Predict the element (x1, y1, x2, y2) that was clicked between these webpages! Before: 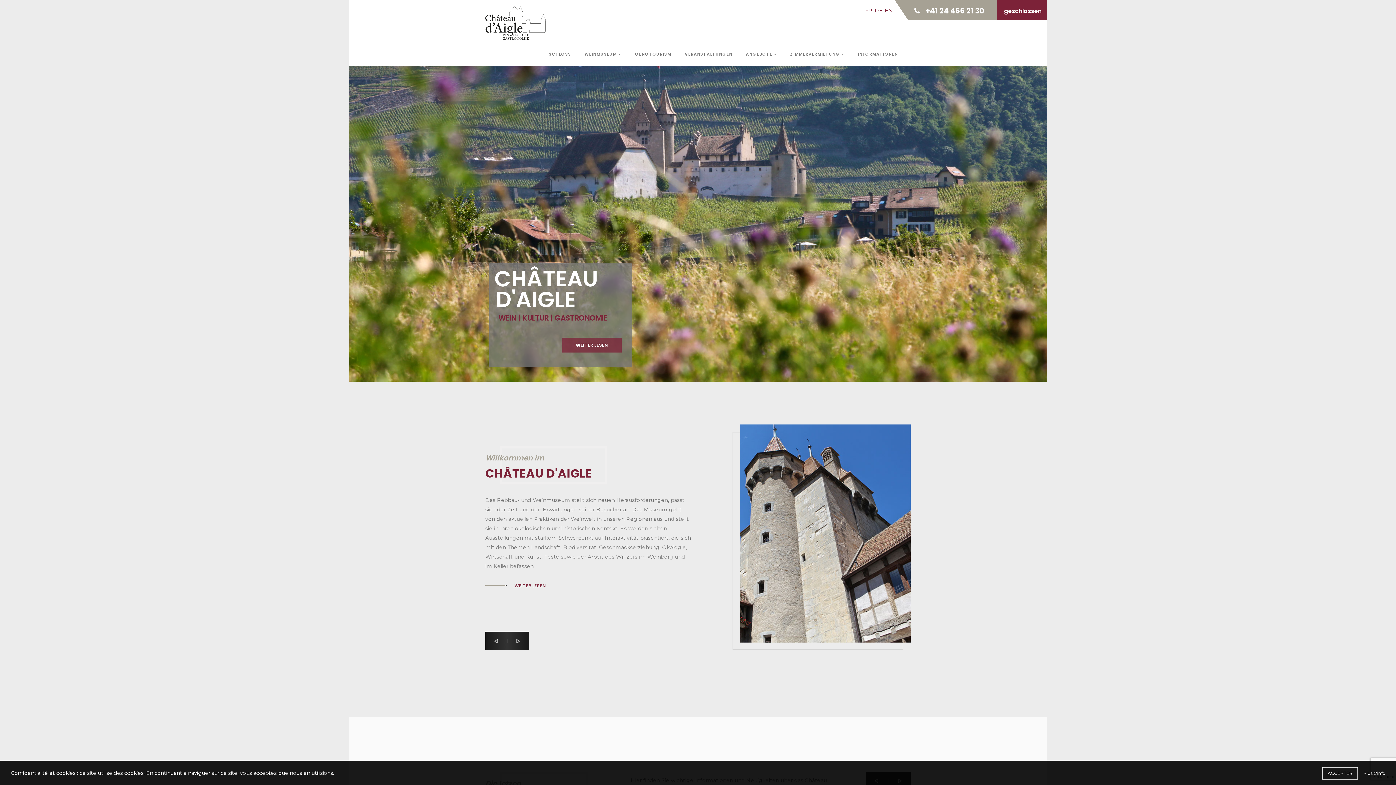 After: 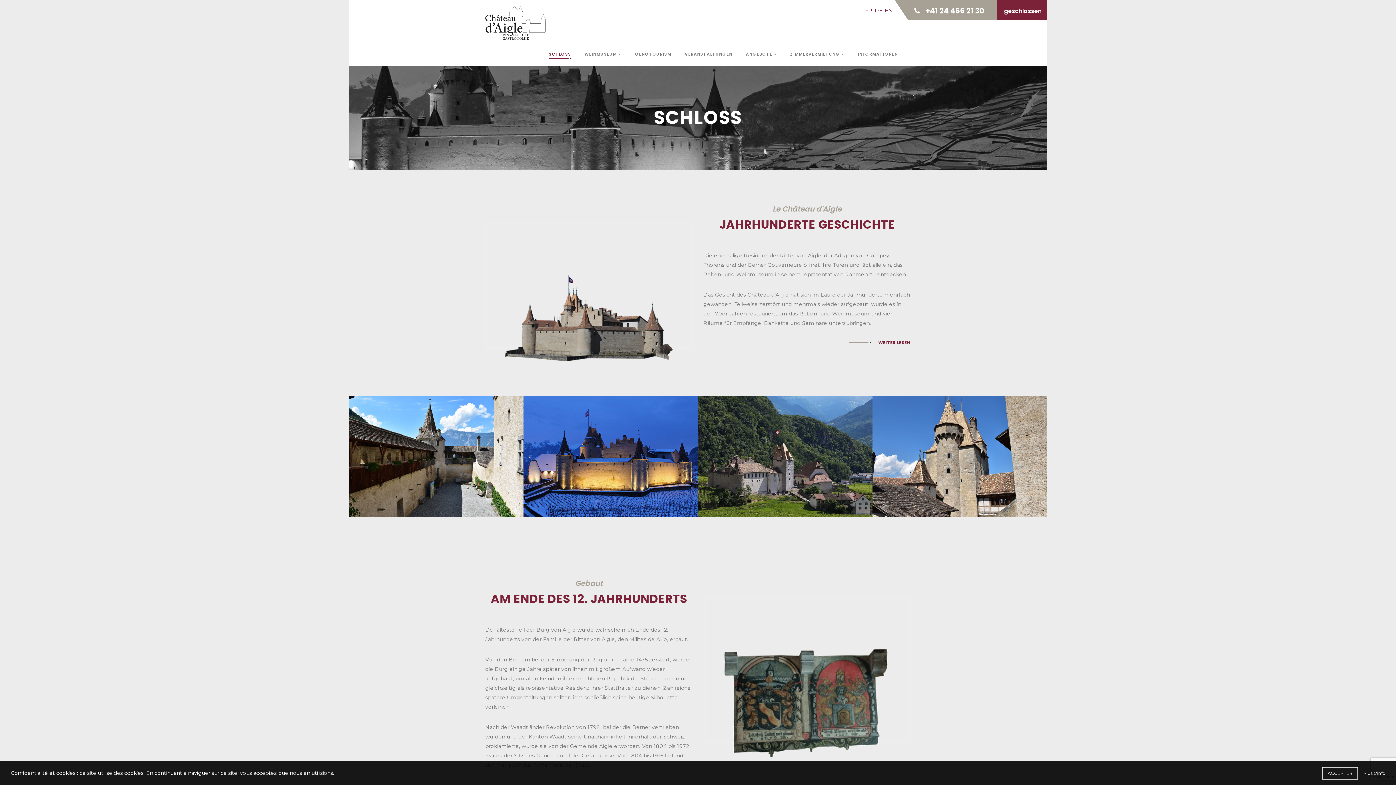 Action: label: WEITER LESEN bbox: (485, 582, 545, 588)